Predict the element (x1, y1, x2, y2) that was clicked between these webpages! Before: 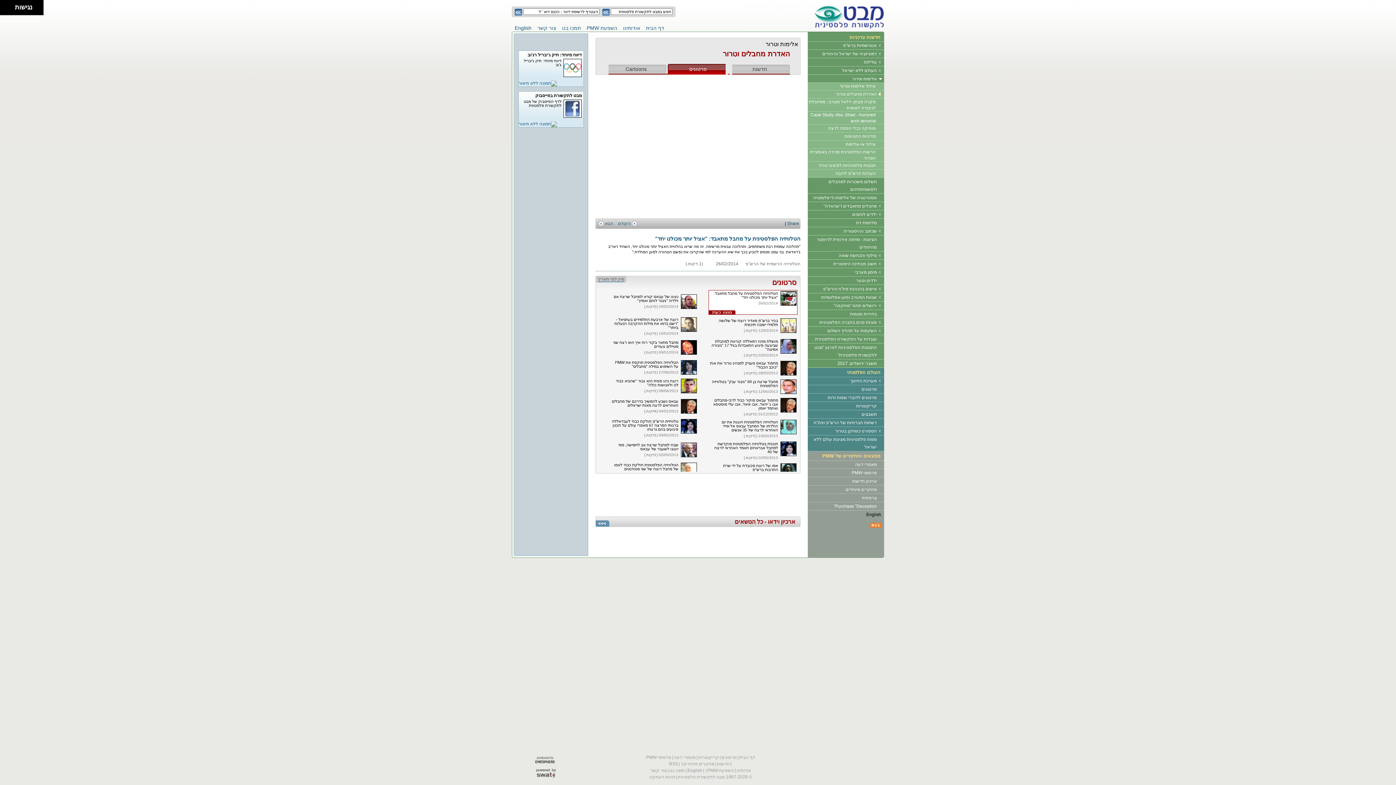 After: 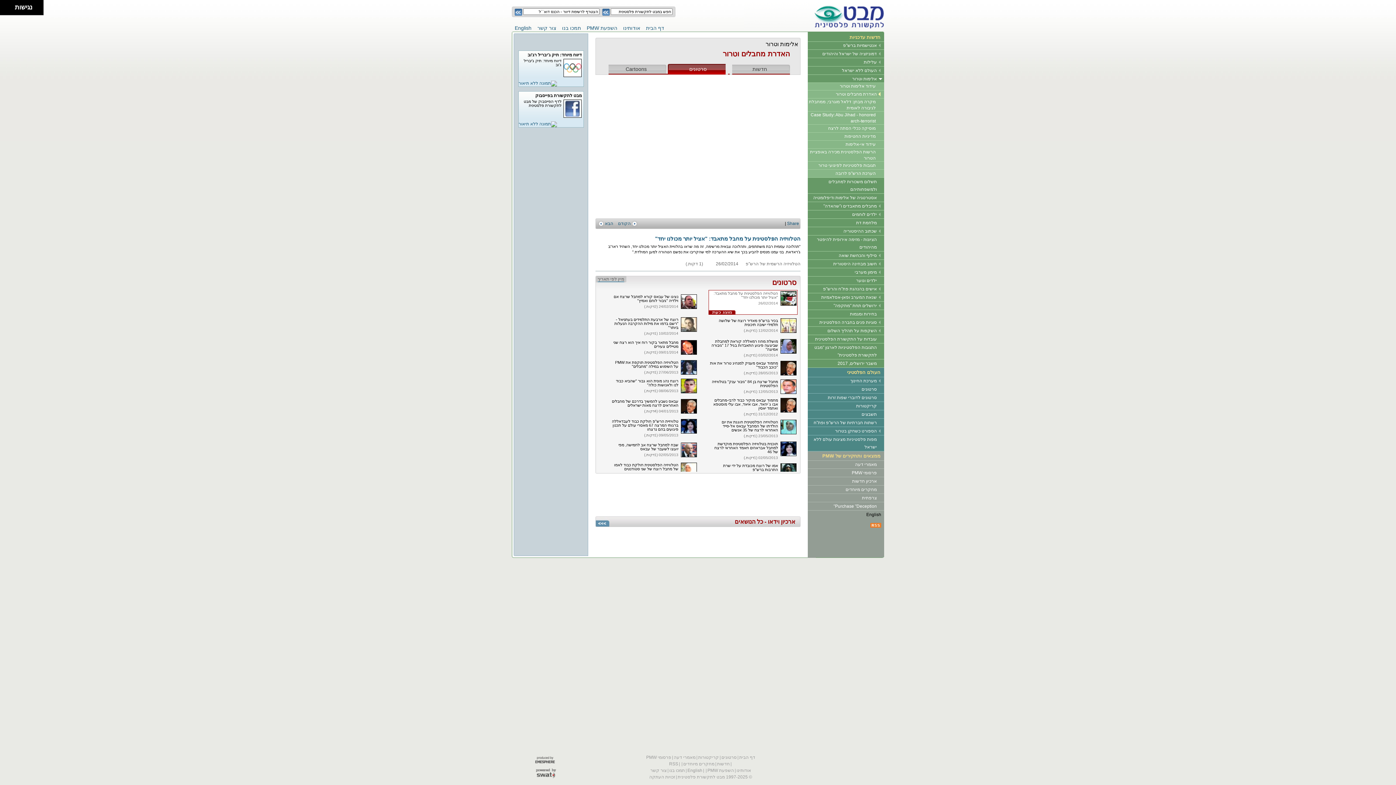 Action: label: הטלוויזיה הפלסטינית על מחבל מתאבד: "אציל יותר מכולנו יחד"

26/02/2014 bbox: (710, 291, 778, 305)